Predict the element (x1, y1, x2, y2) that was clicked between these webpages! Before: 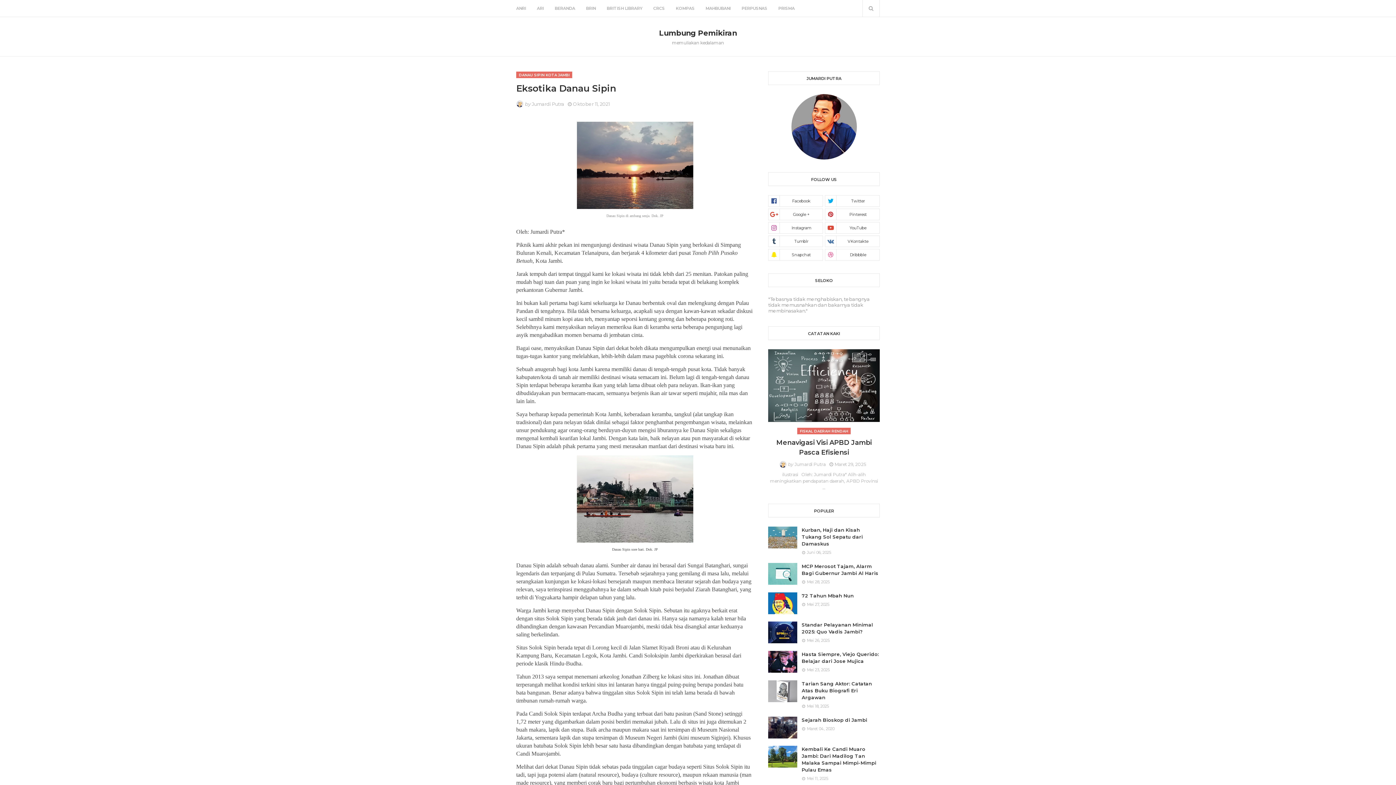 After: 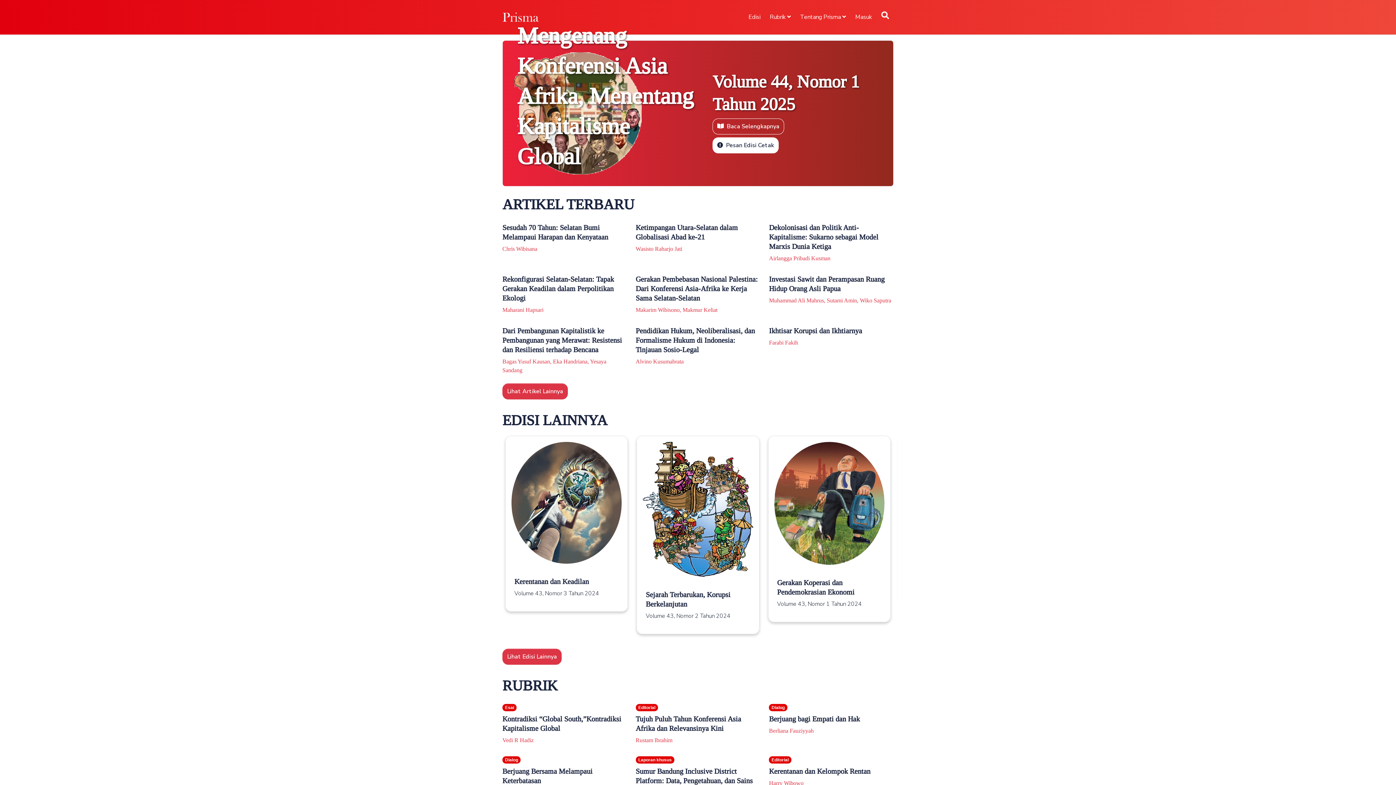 Action: bbox: (773, 0, 800, 16) label: PRISMA